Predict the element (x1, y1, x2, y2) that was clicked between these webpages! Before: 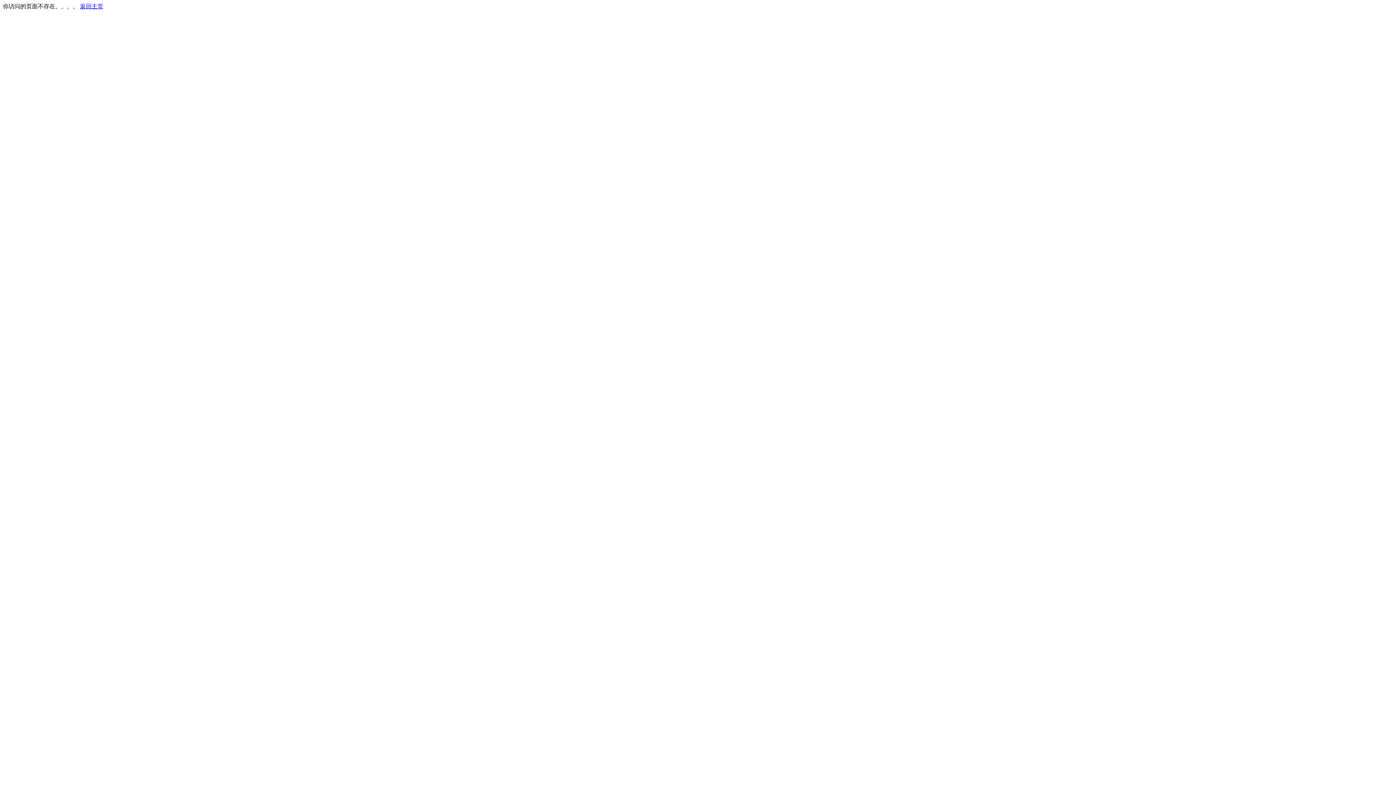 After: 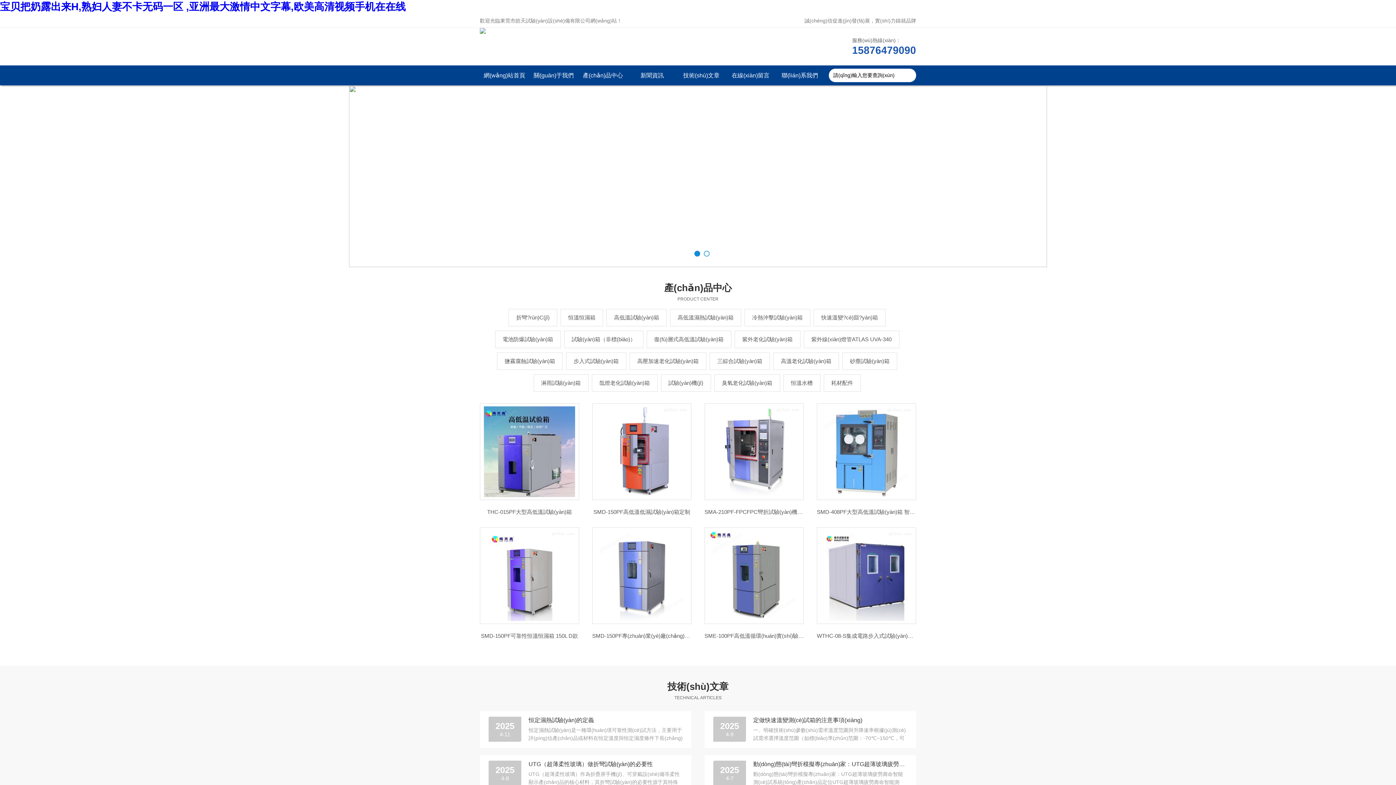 Action: label: 返回主页 bbox: (80, 3, 103, 9)